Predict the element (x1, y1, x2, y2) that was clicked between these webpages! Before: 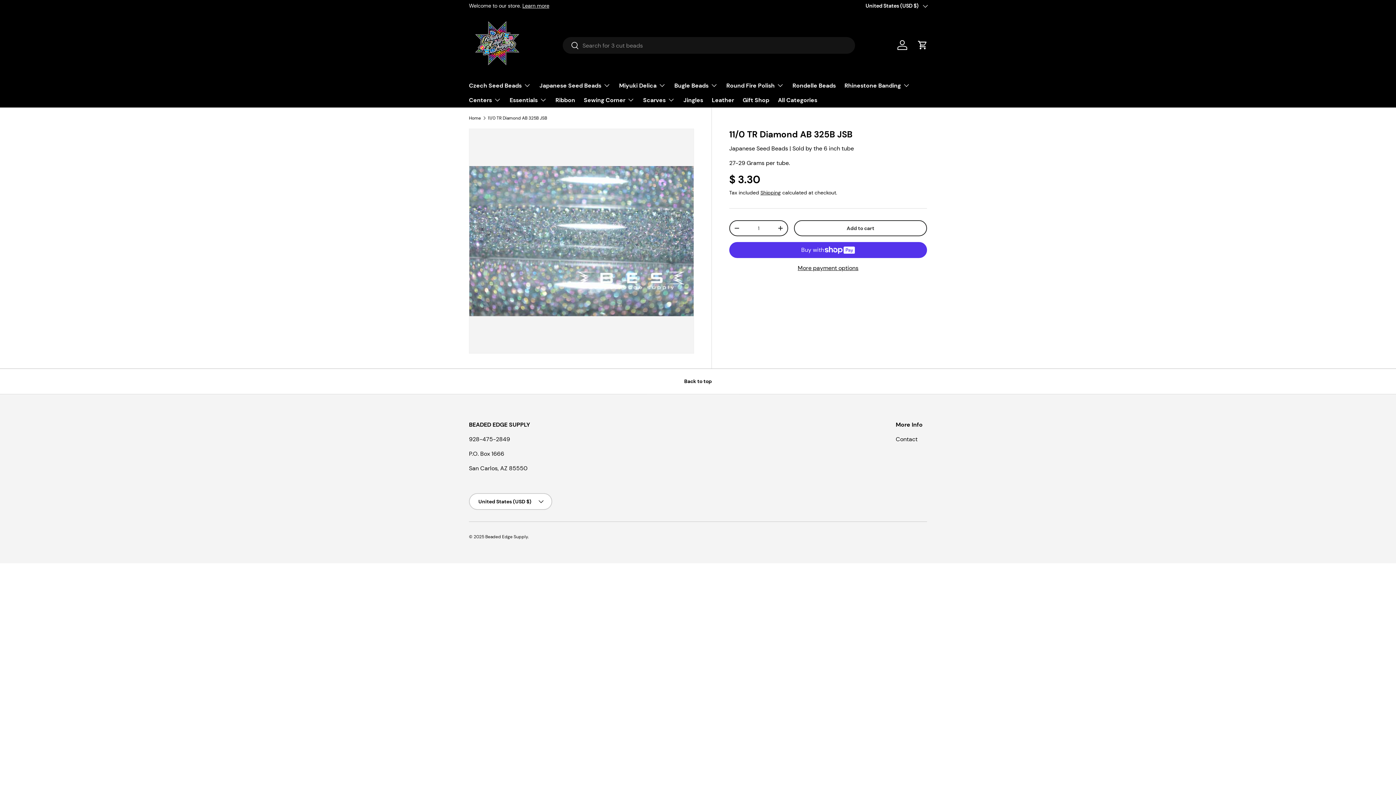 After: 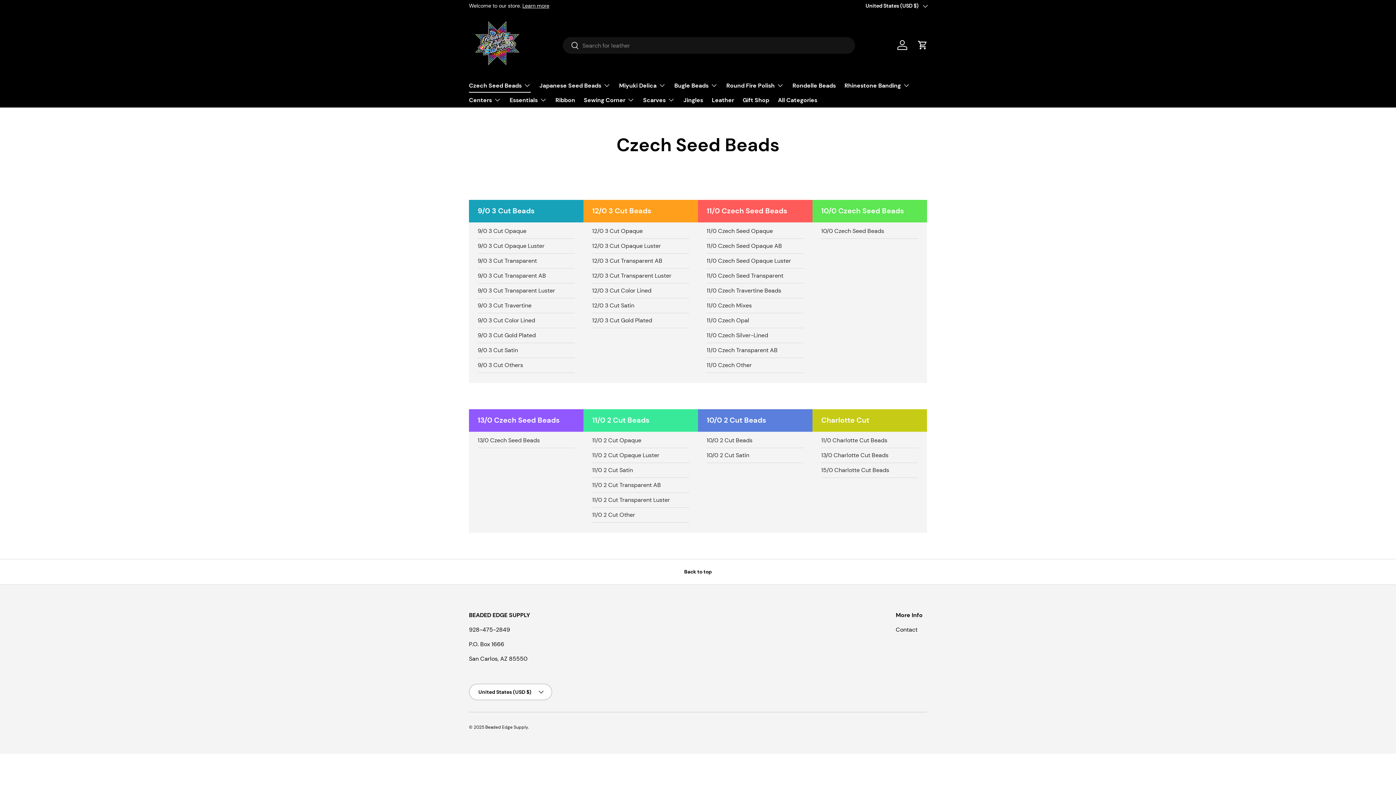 Action: label: Czech Seed Beads bbox: (469, 78, 530, 92)